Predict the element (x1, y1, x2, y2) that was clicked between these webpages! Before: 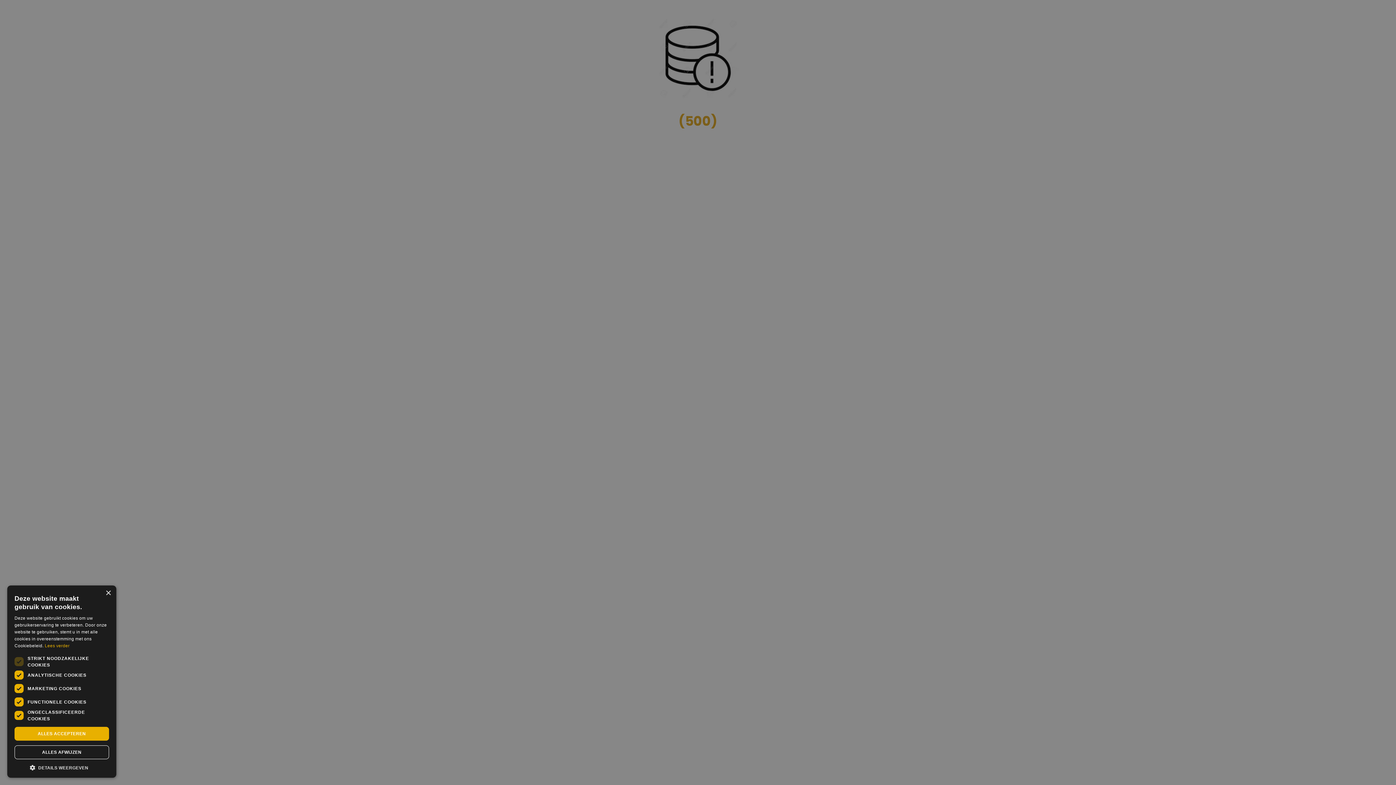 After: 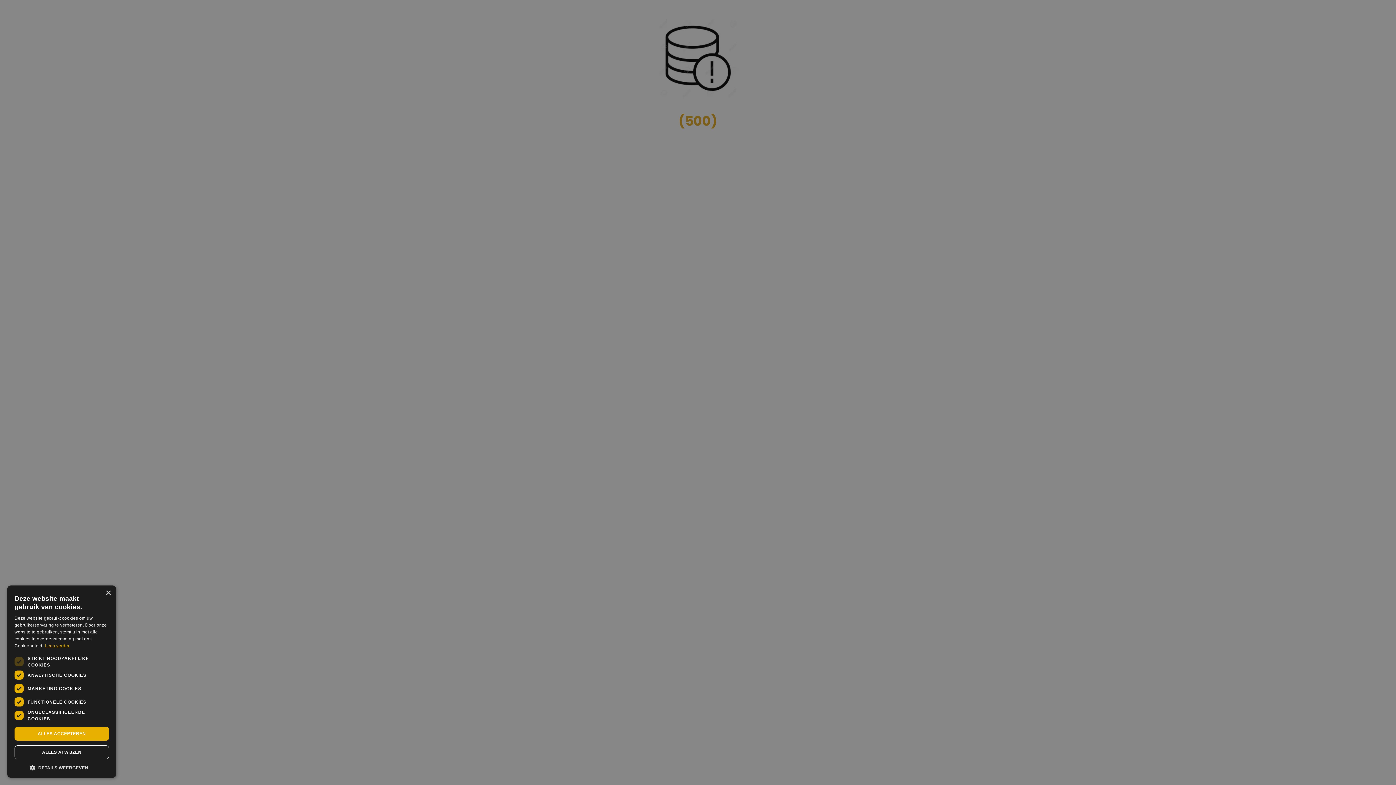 Action: label: Lees verder, opens a new window bbox: (44, 643, 69, 648)